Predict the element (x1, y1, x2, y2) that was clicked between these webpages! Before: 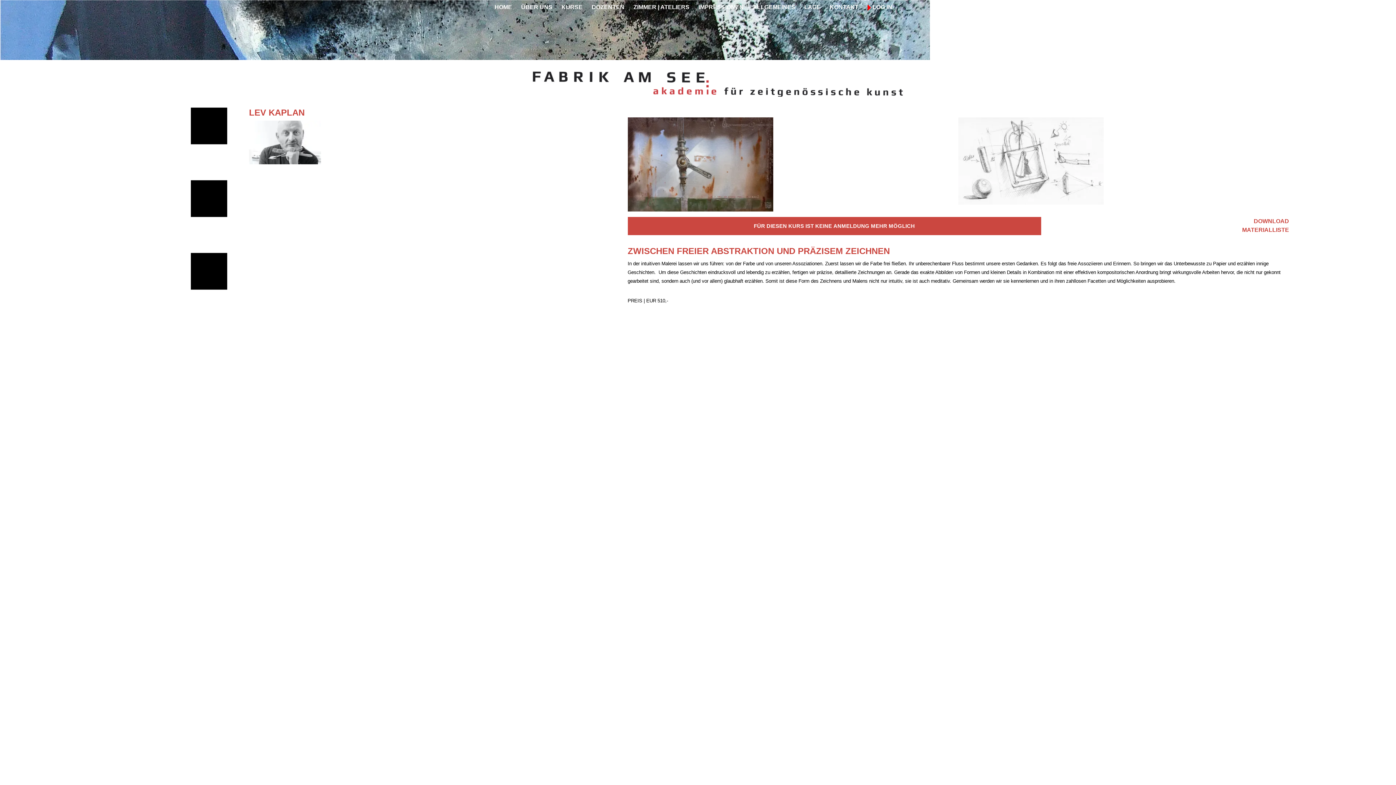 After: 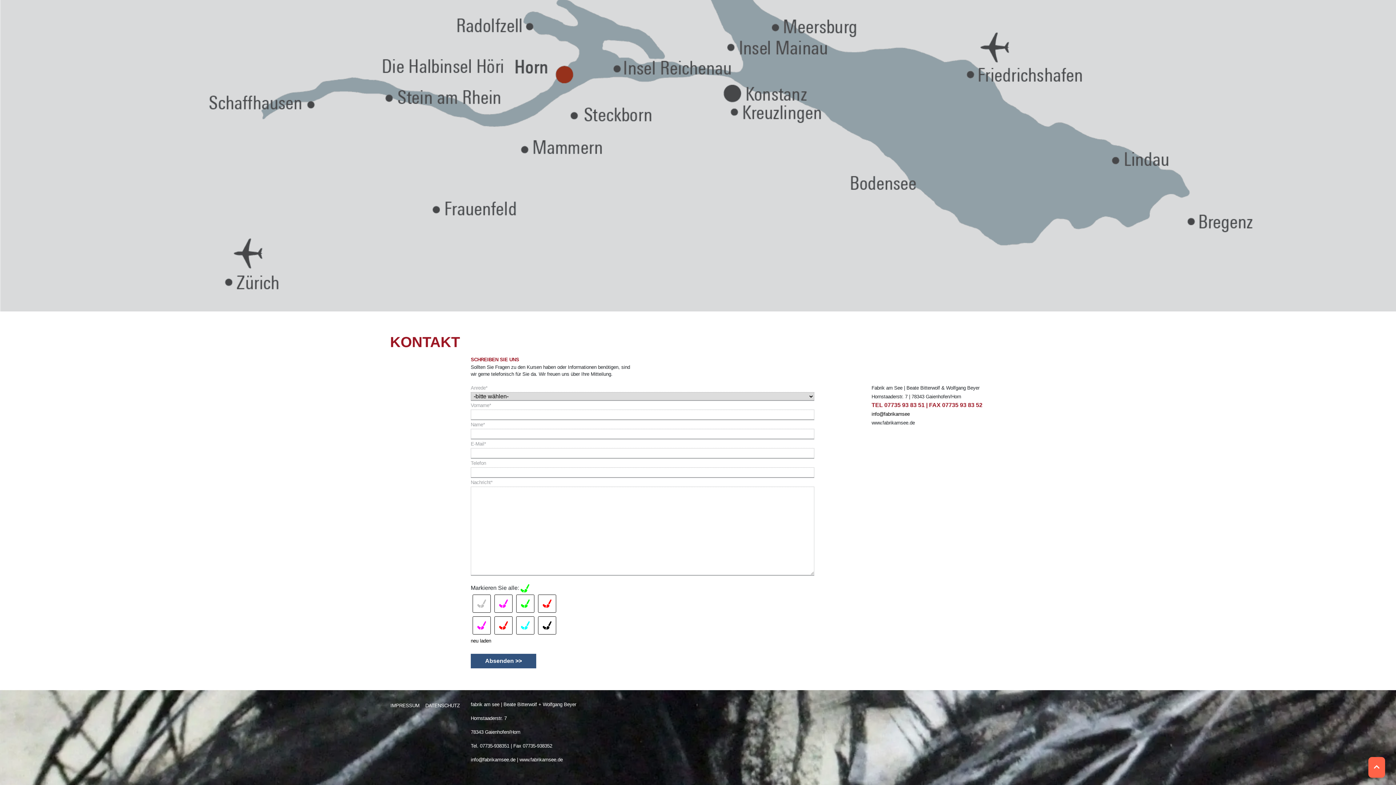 Action: label: KONTAKT bbox: (830, 4, 858, 10)